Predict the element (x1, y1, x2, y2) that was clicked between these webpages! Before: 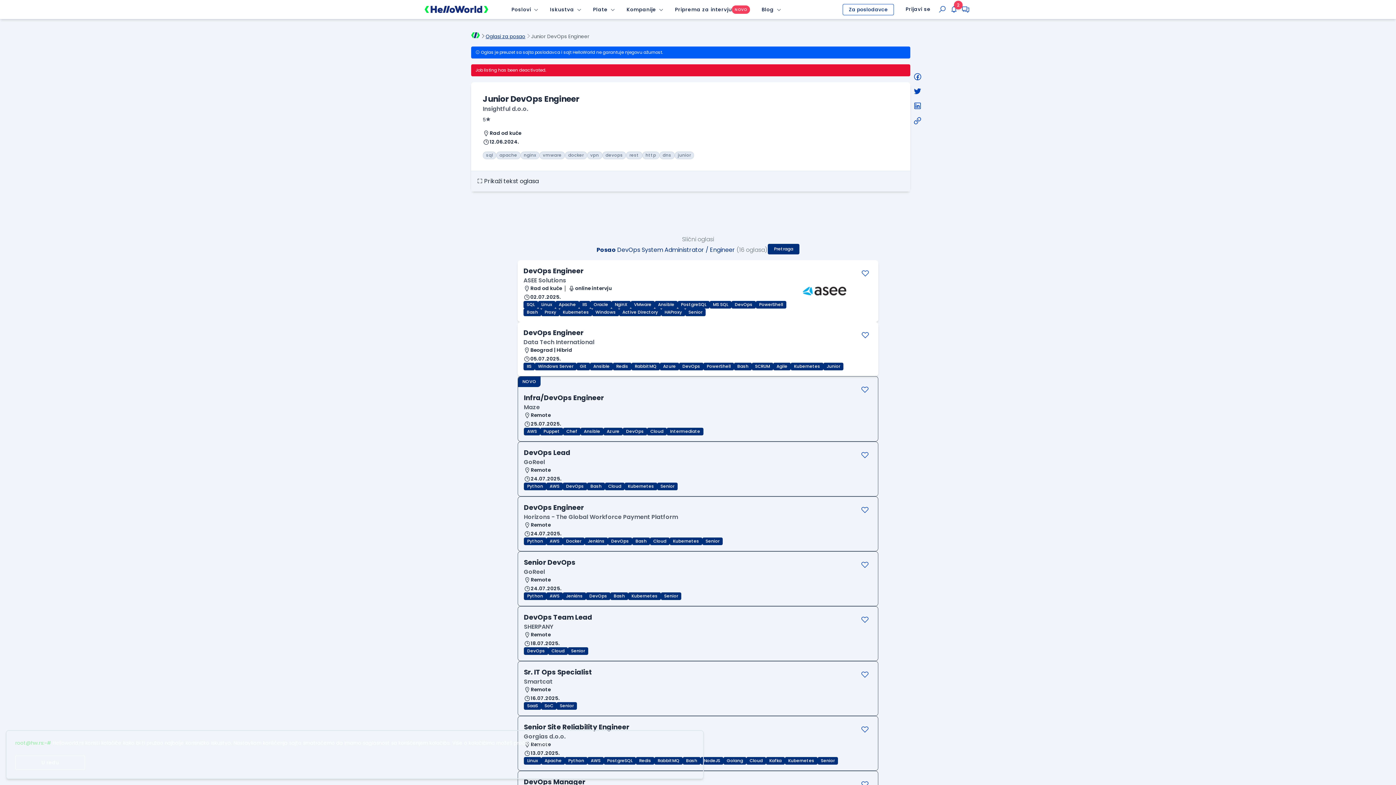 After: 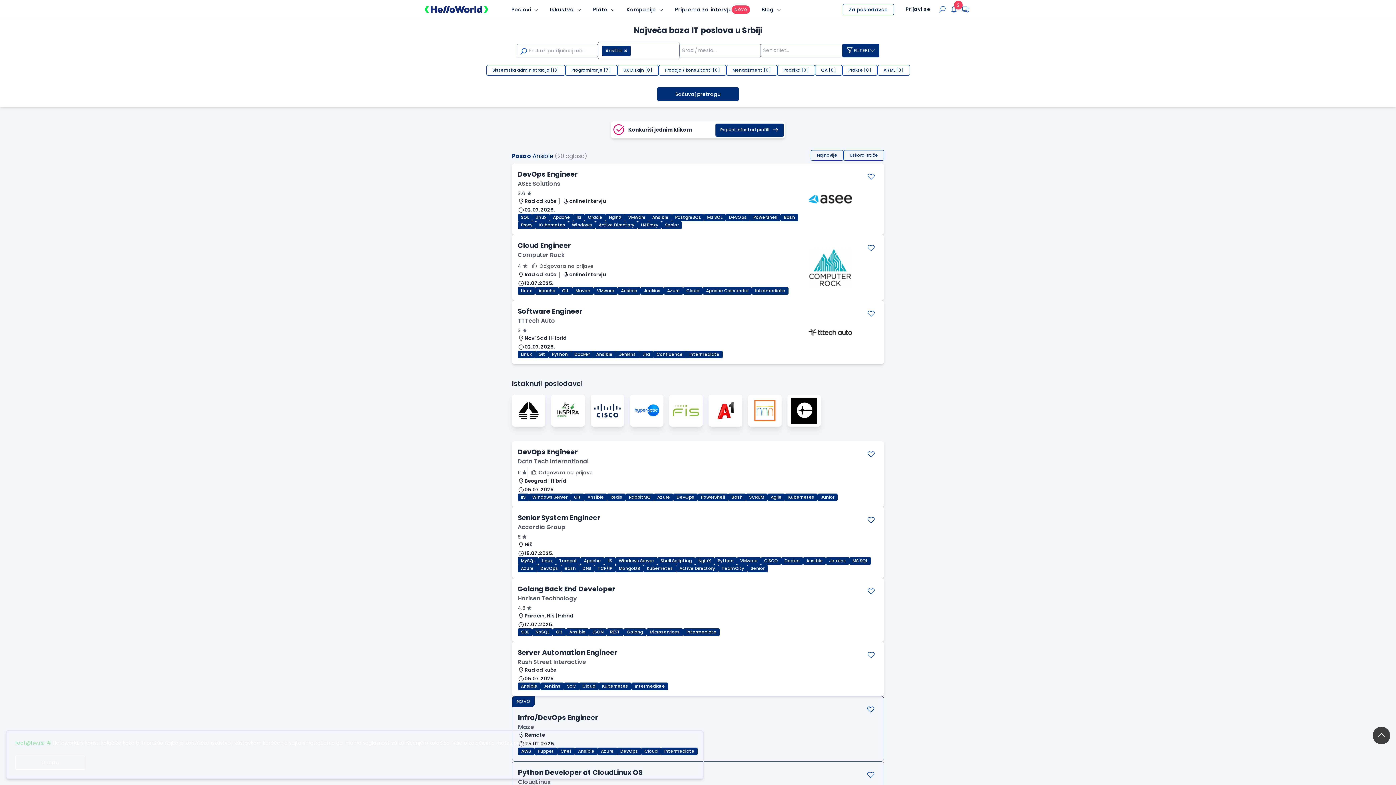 Action: bbox: (580, 428, 603, 435) label: Ansible